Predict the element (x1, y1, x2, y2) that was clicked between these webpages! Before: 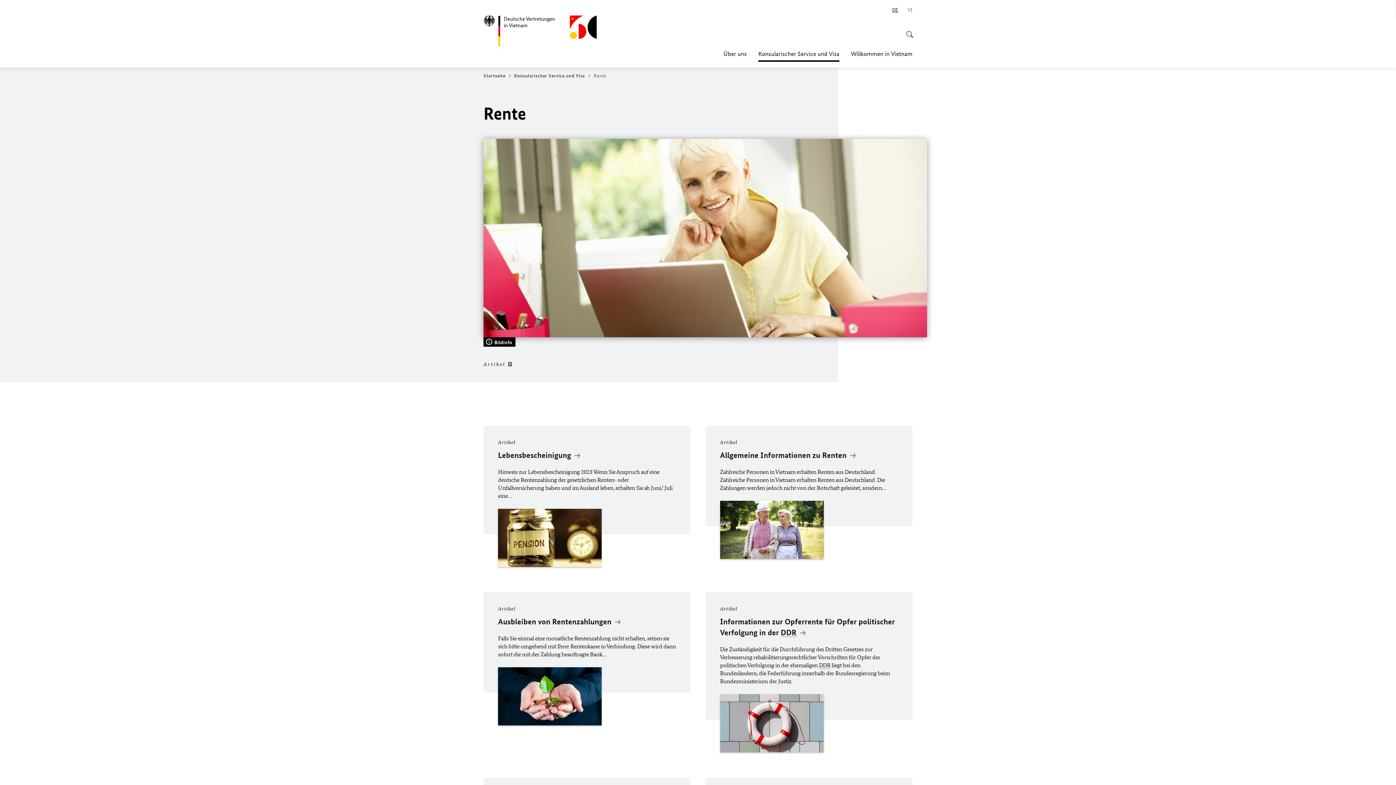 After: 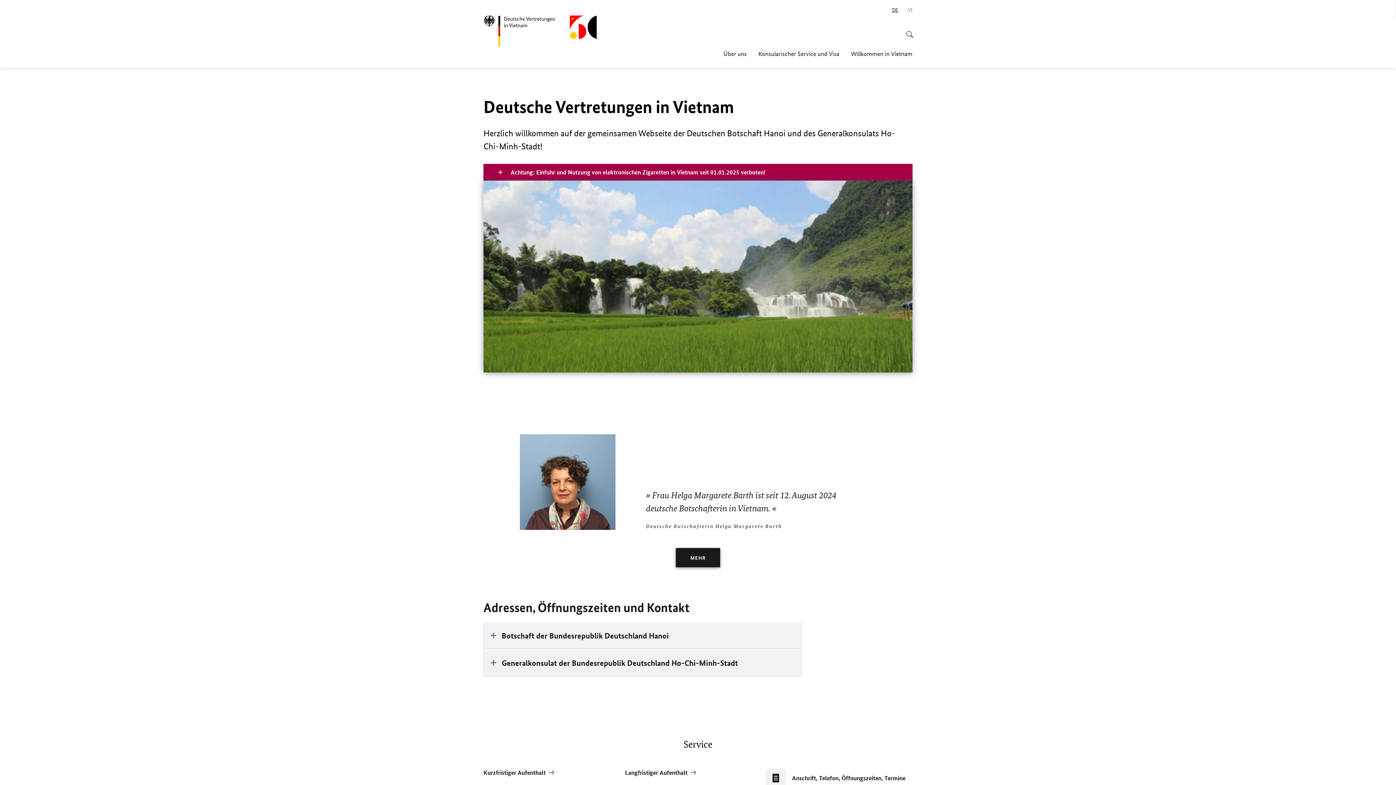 Action: label: Startseite bbox: (483, 72, 512, 78)